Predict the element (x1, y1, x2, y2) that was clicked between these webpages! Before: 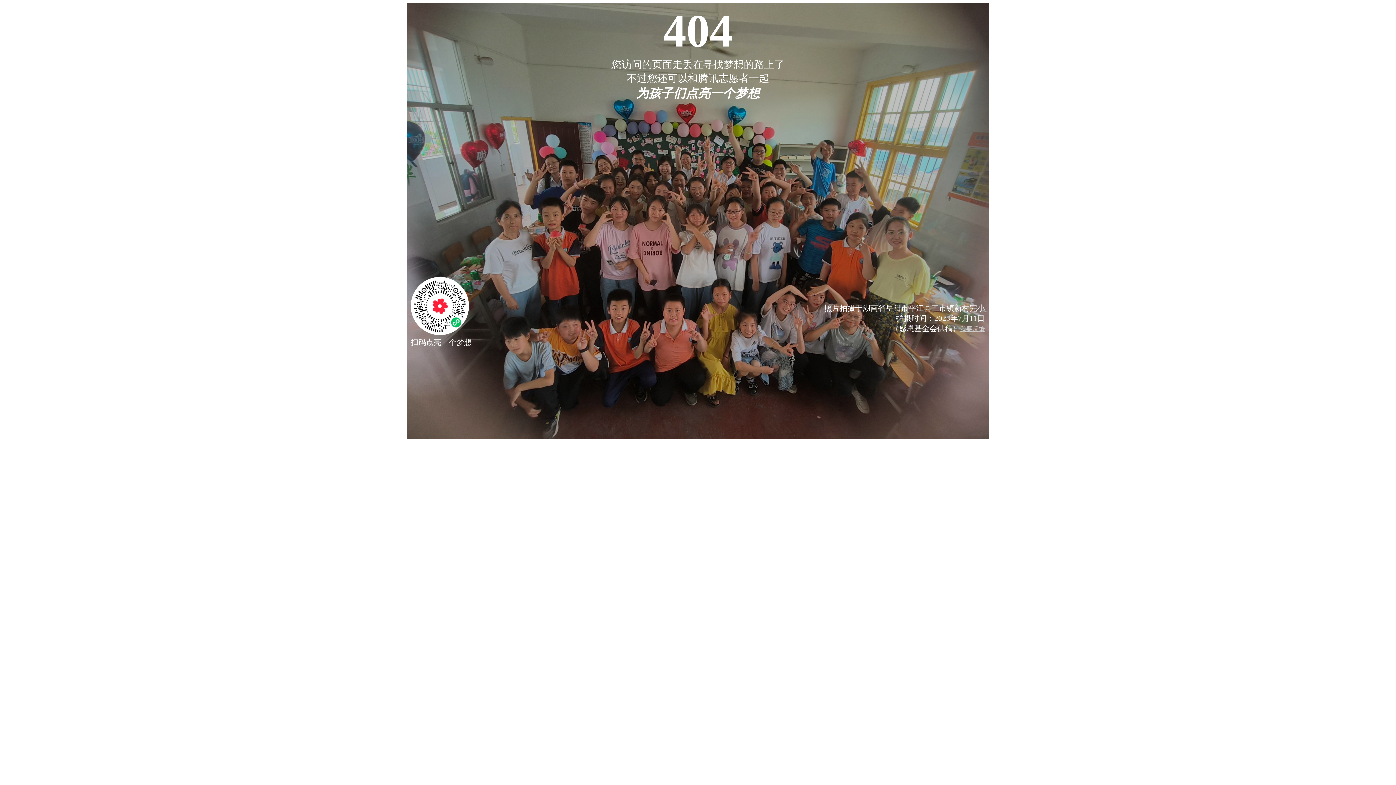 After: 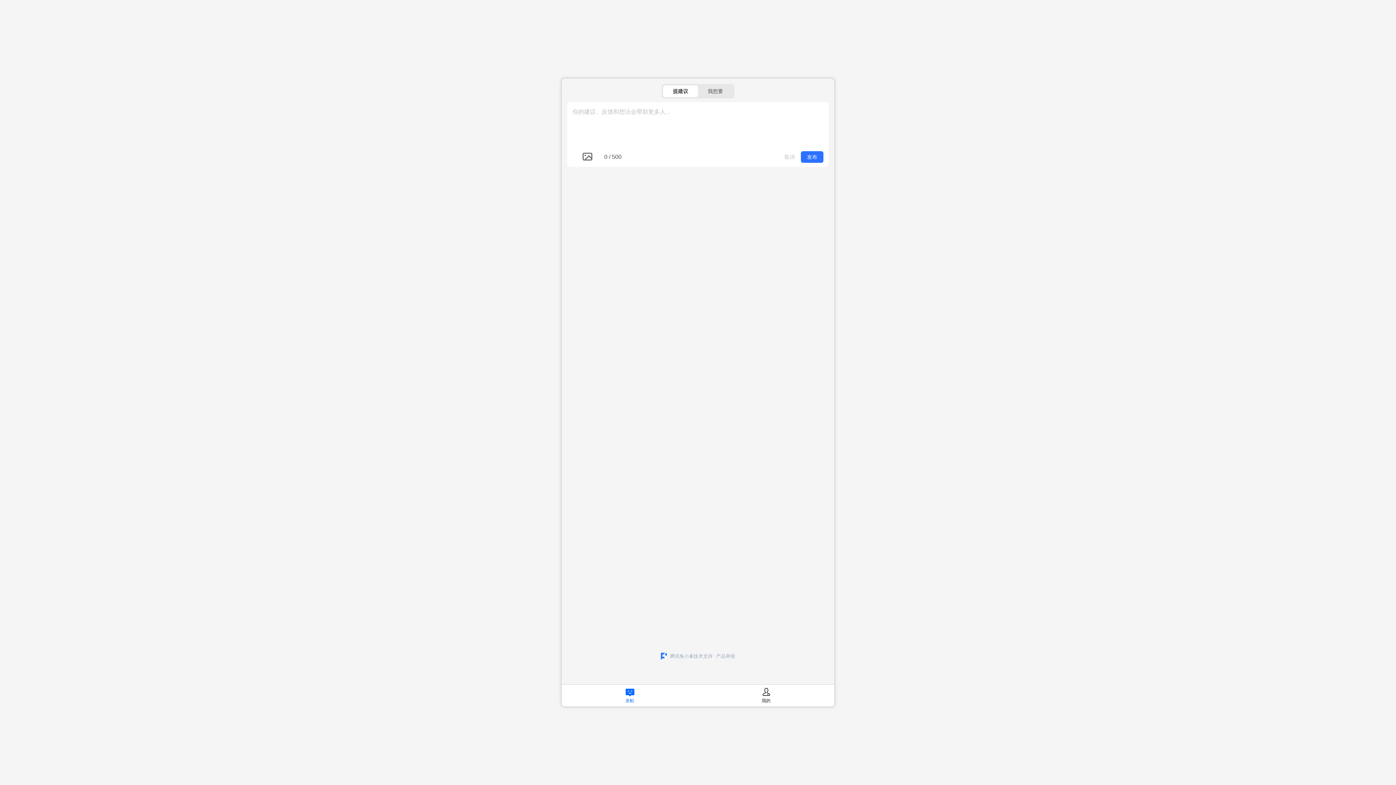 Action: bbox: (960, 325, 985, 332) label: 我要反馈